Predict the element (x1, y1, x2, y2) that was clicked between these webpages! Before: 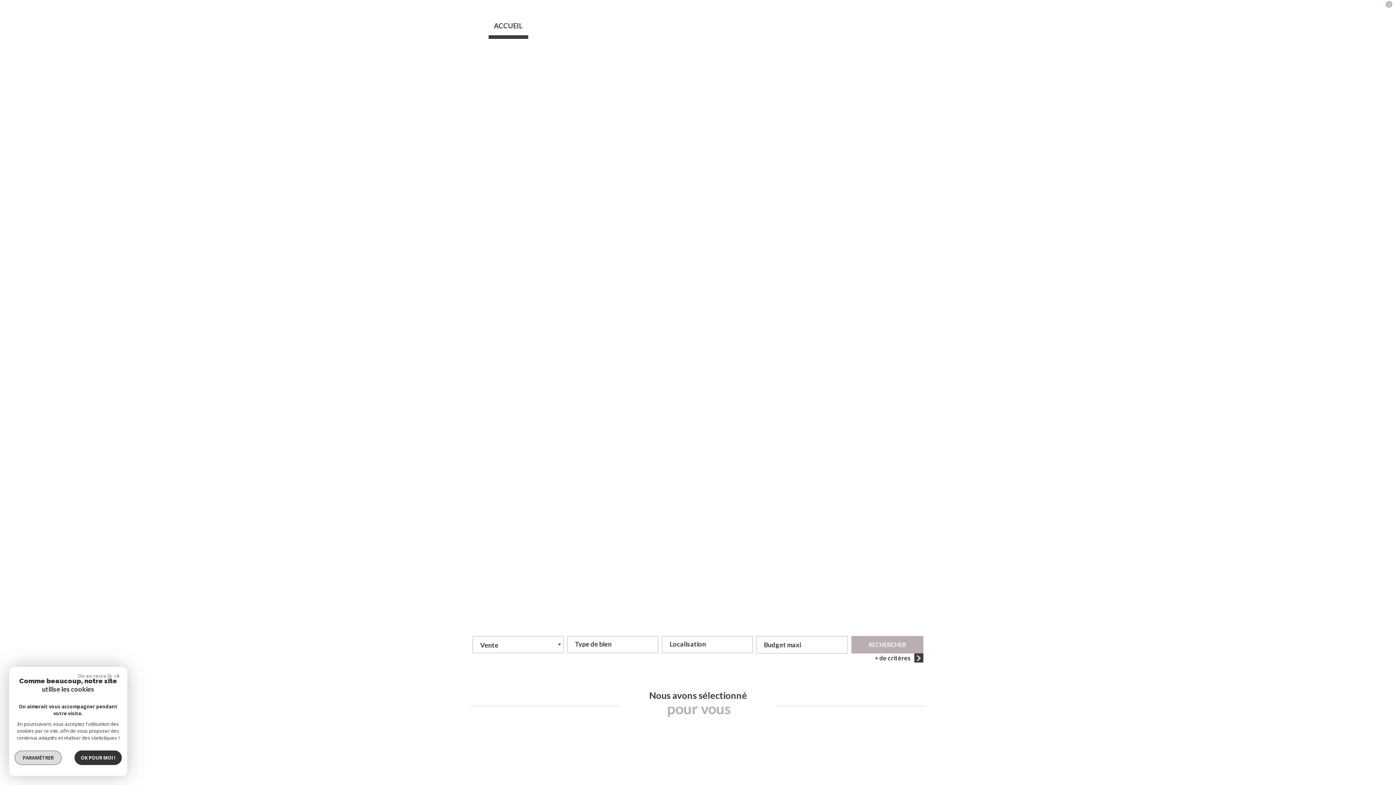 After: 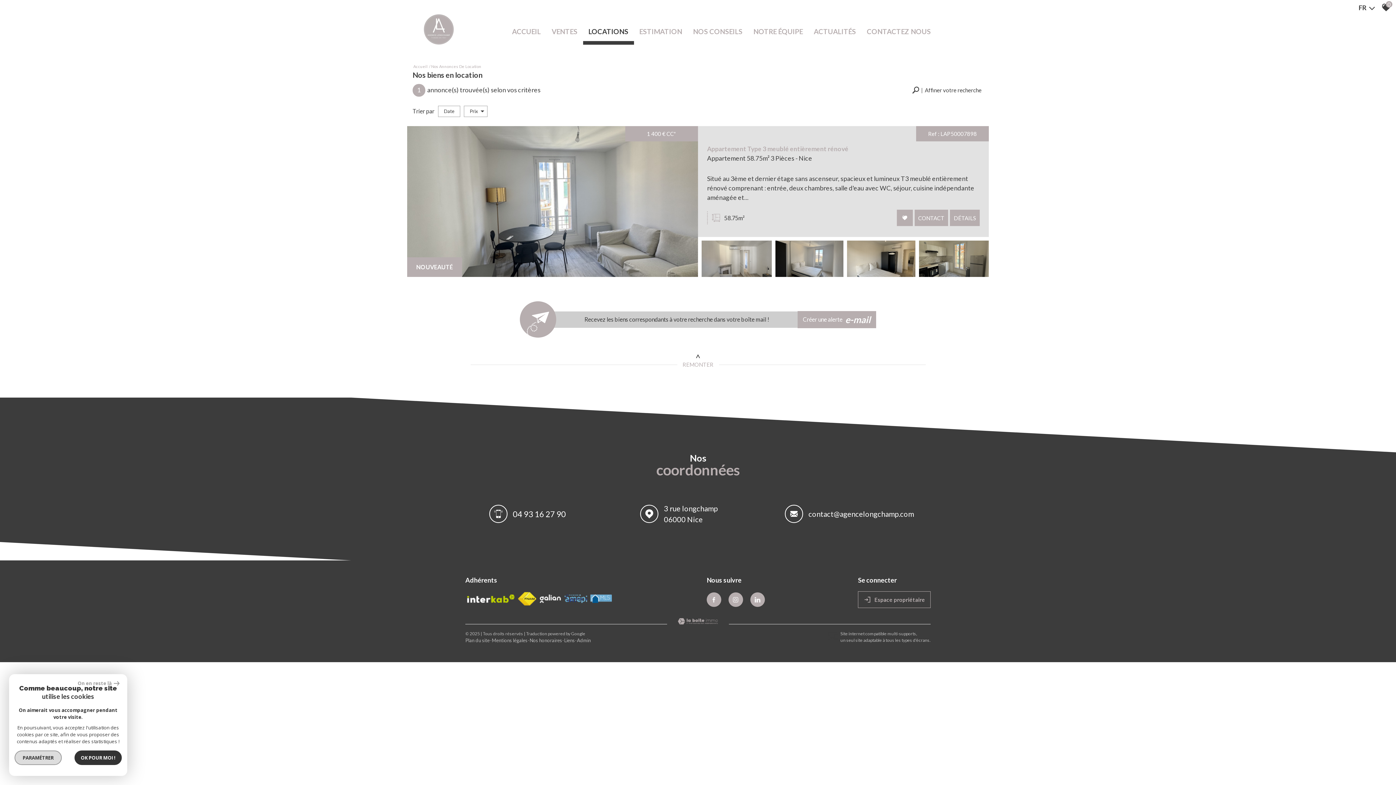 Action: label: LOCATIONS bbox: (564, 15, 615, 38)